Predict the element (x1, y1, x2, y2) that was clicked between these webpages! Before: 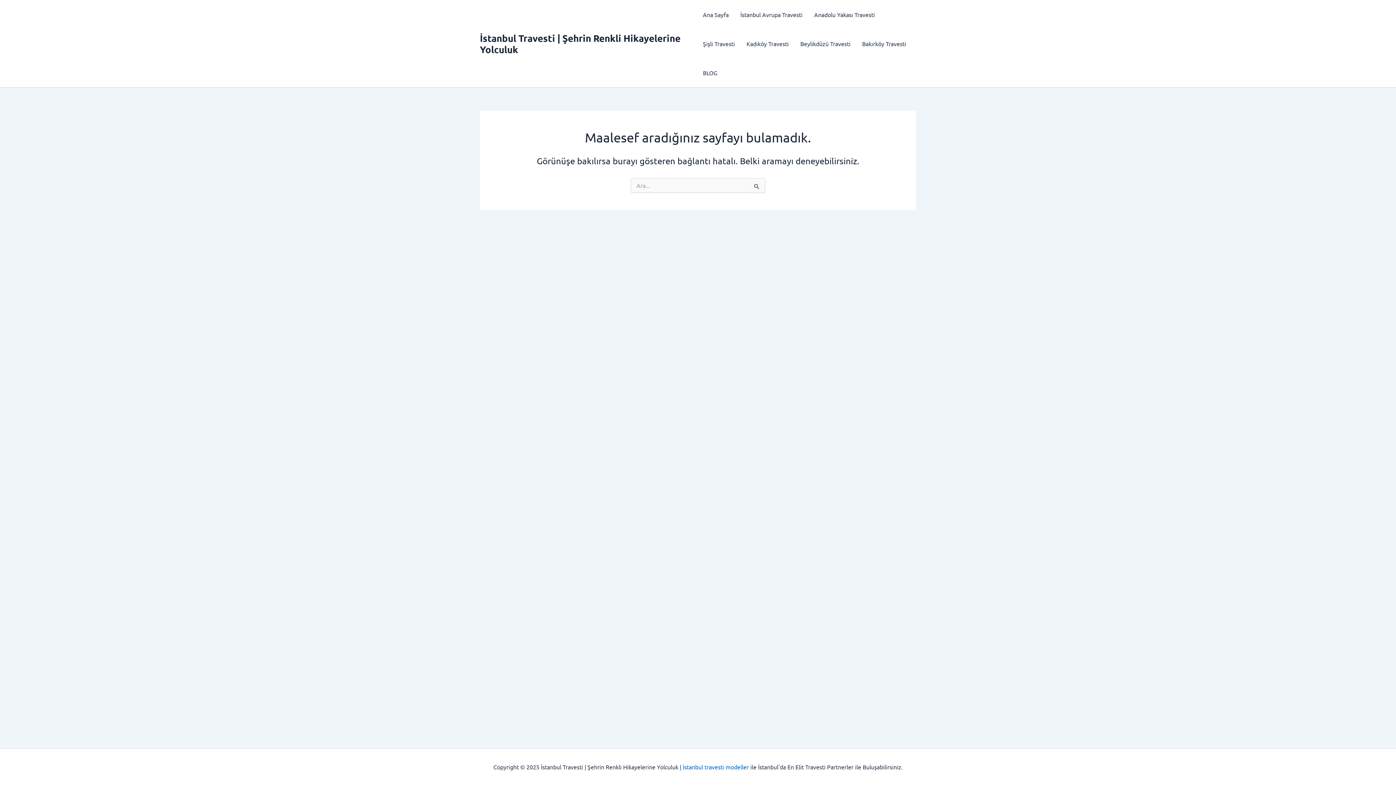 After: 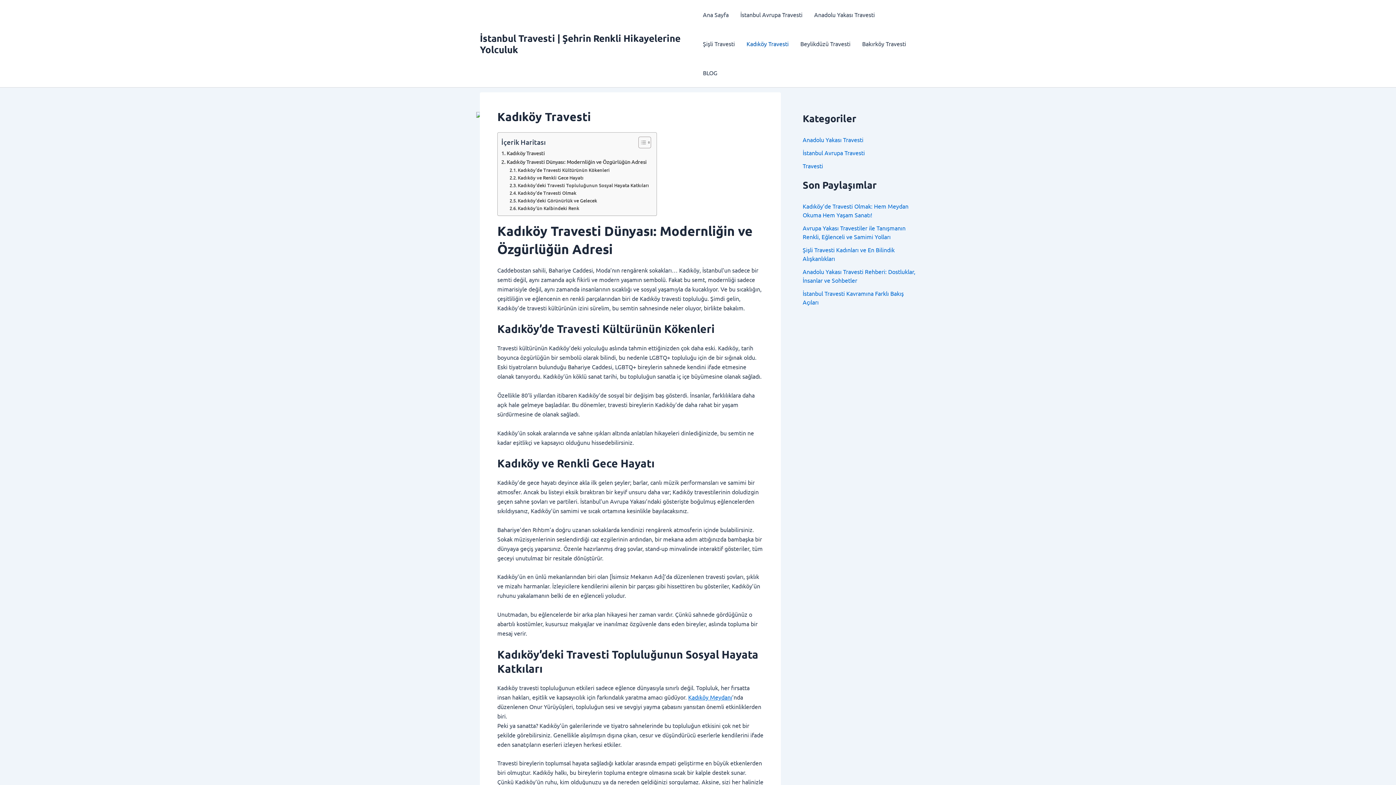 Action: bbox: (740, 29, 794, 58) label: Kadıköy Travesti